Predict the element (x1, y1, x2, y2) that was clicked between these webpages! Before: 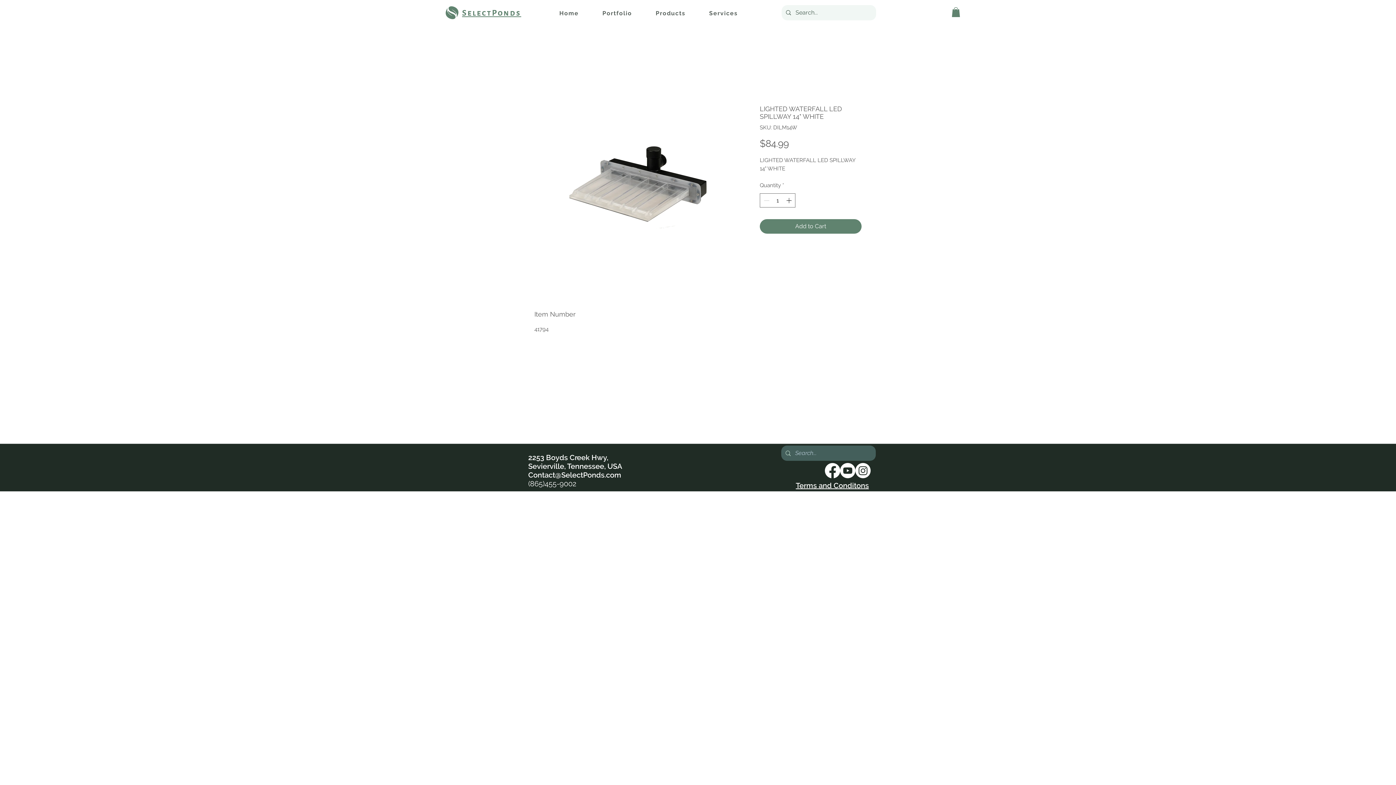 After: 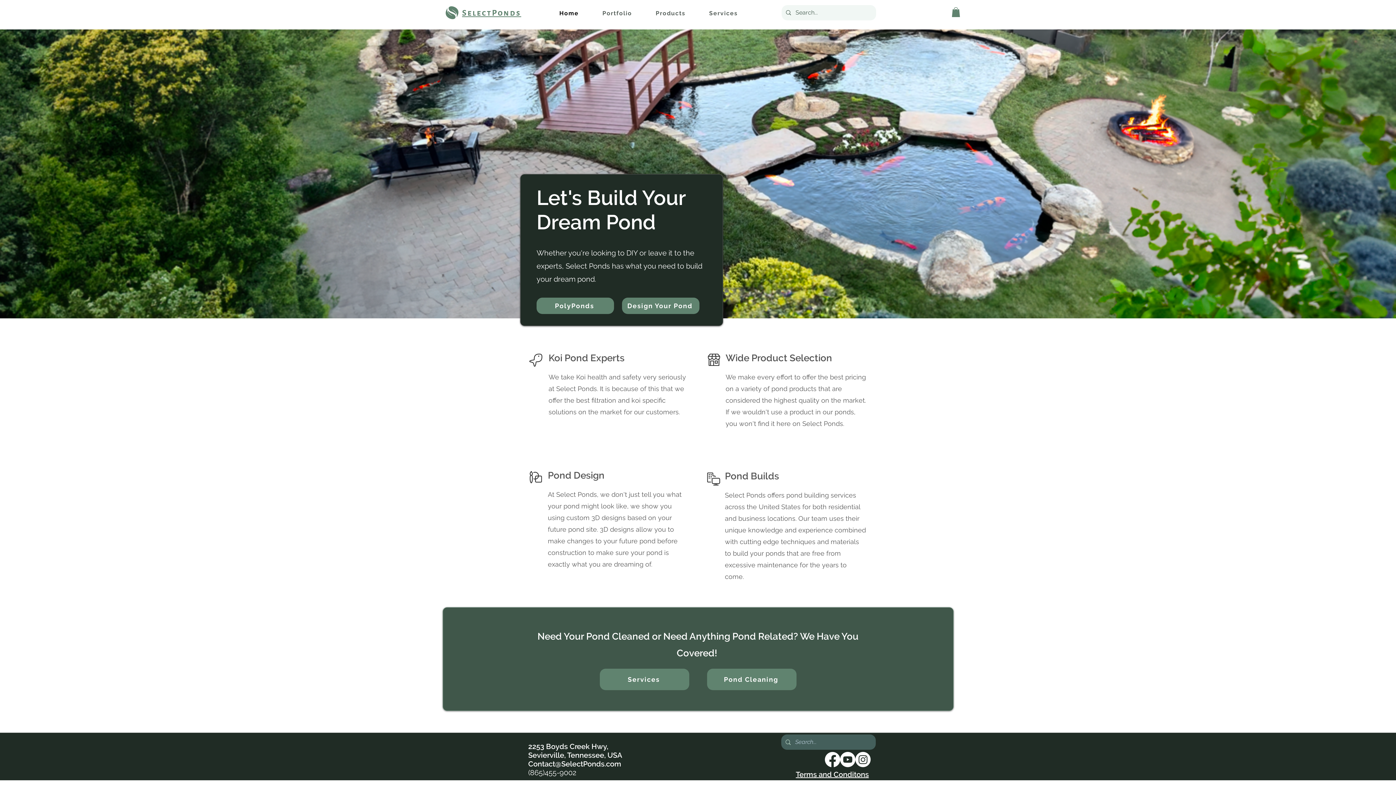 Action: bbox: (549, 6, 589, 21) label: Home